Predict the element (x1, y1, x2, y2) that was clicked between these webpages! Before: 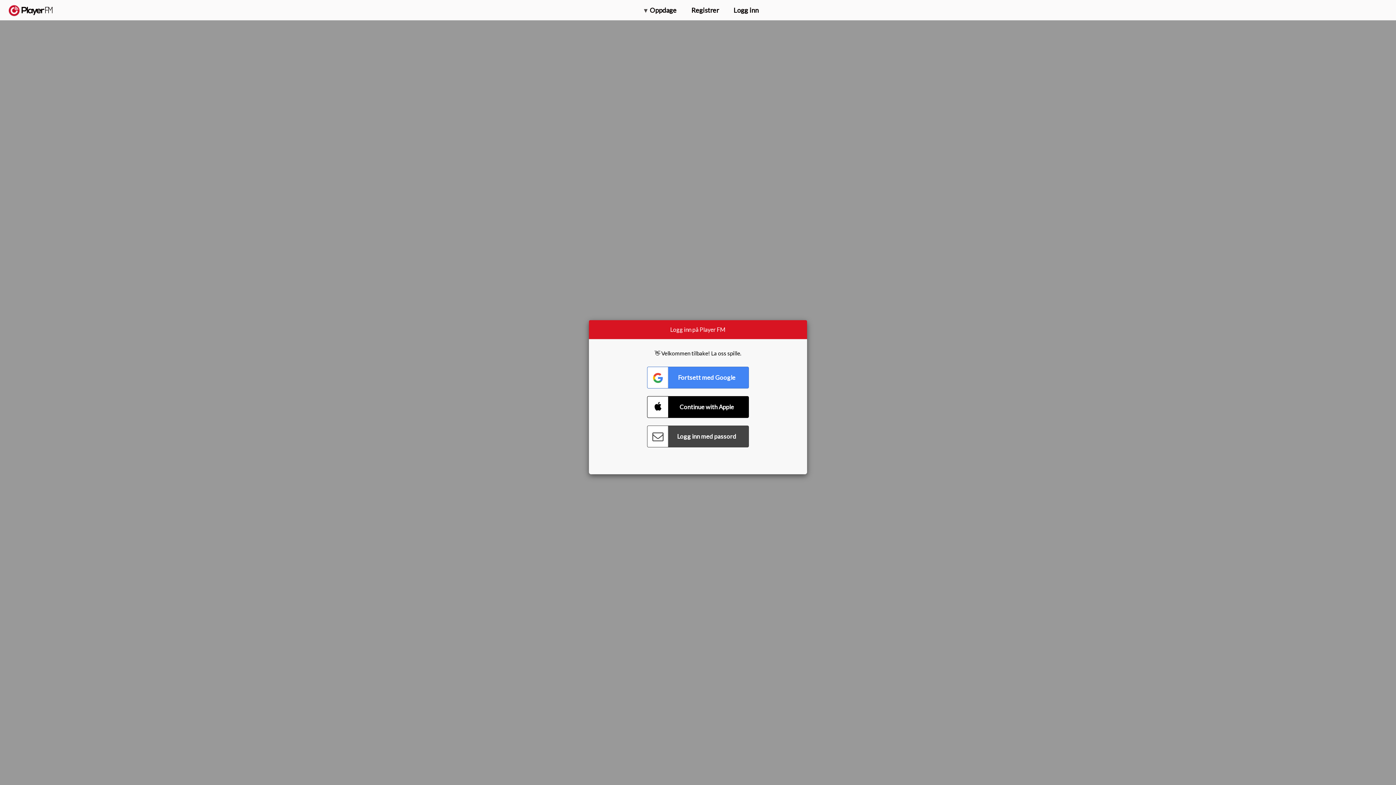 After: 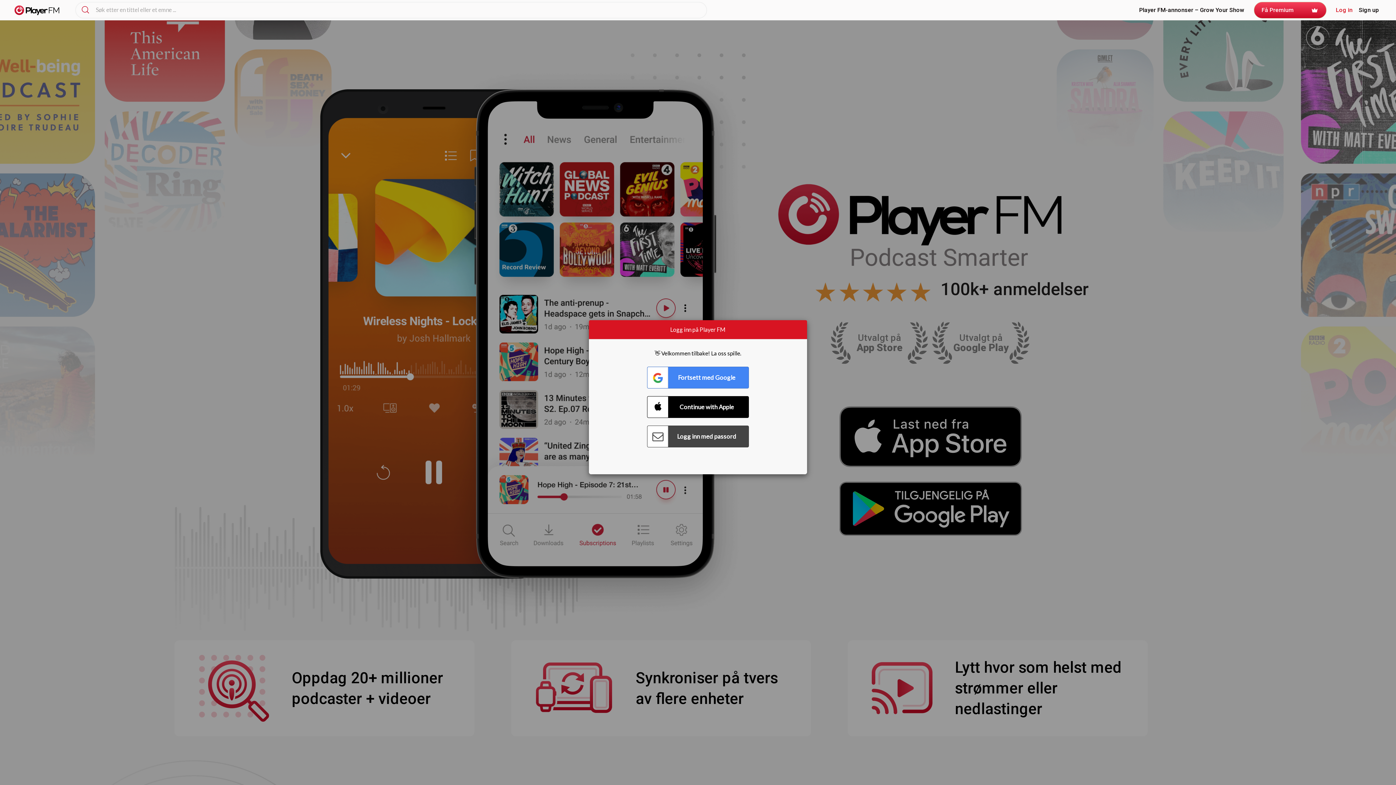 Action: bbox: (8, 5, 52, 15) label:  